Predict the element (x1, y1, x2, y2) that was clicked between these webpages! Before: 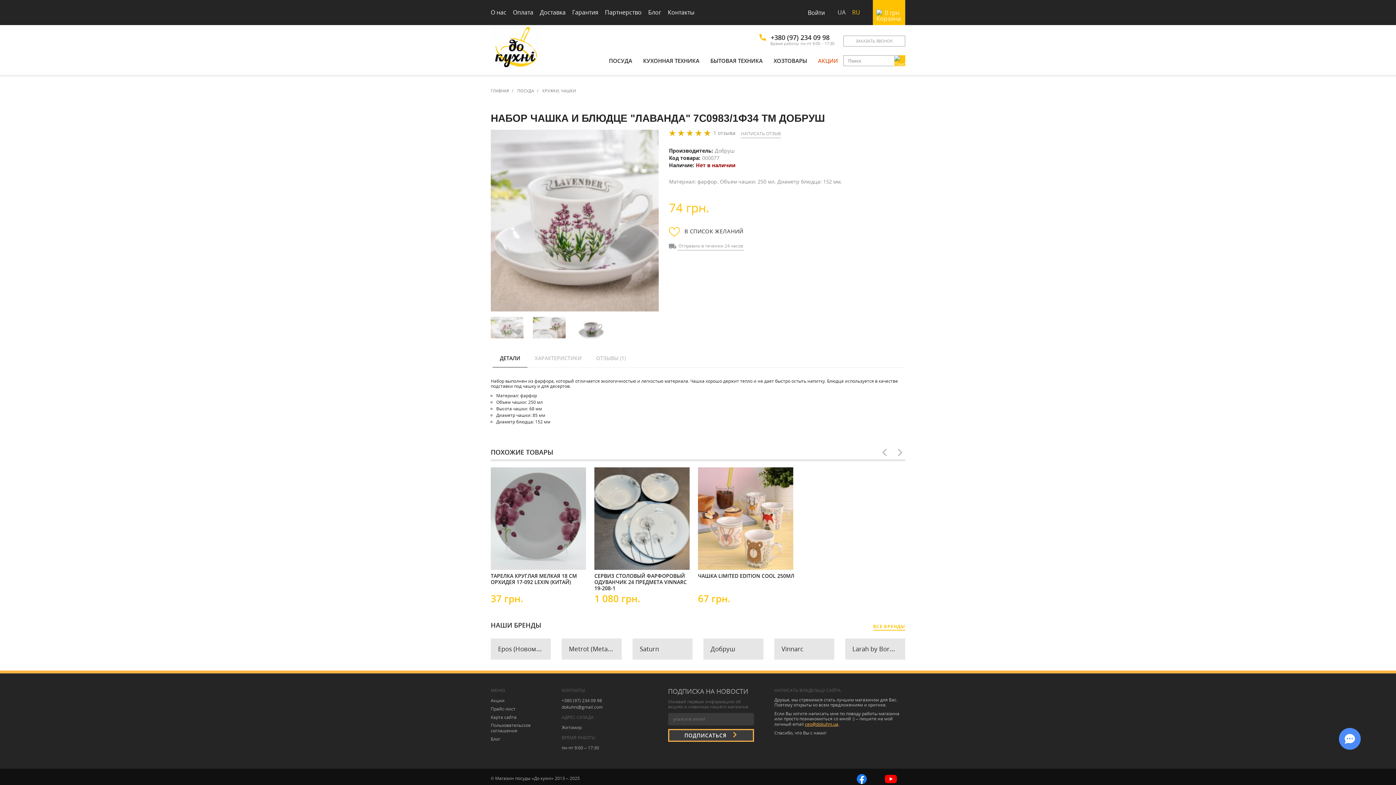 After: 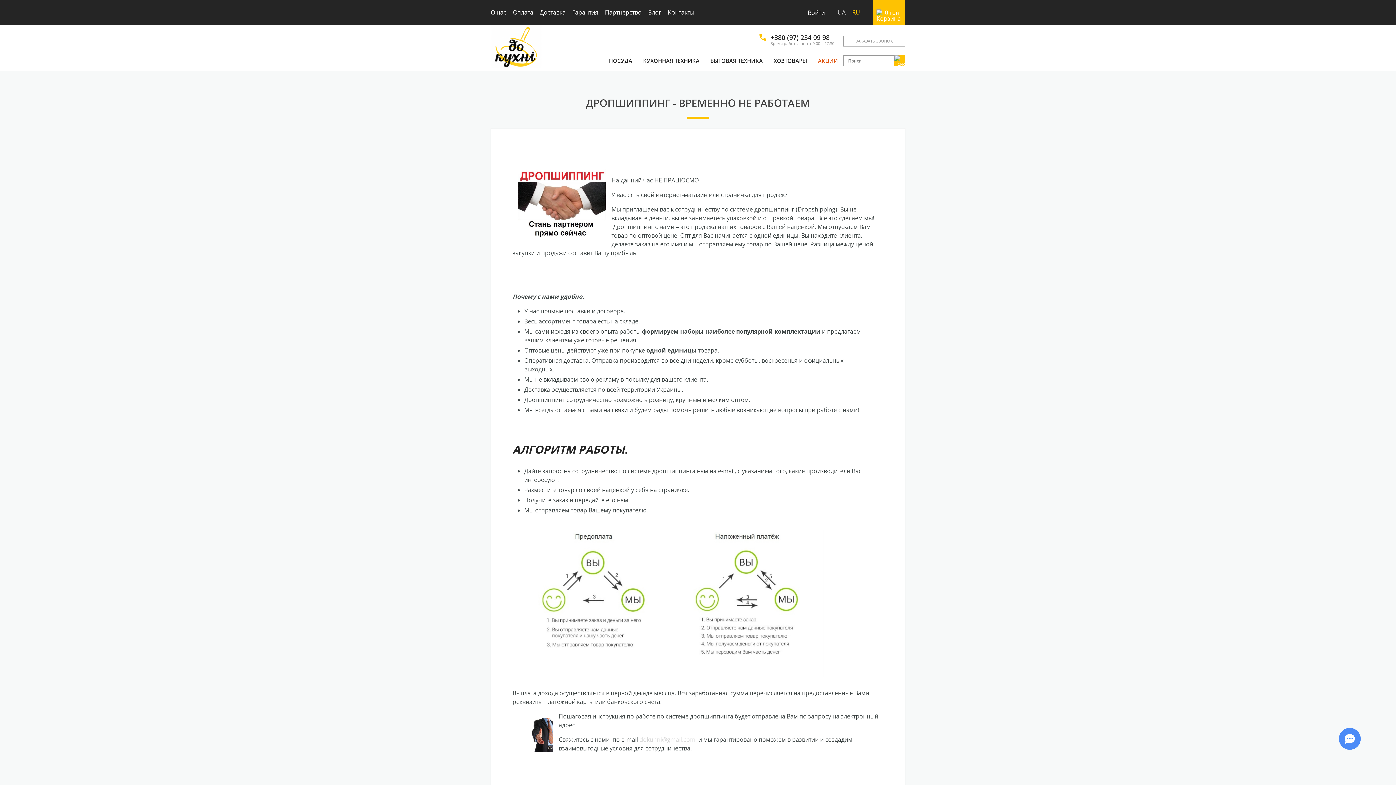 Action: label: Партнерство bbox: (605, 8, 641, 16)